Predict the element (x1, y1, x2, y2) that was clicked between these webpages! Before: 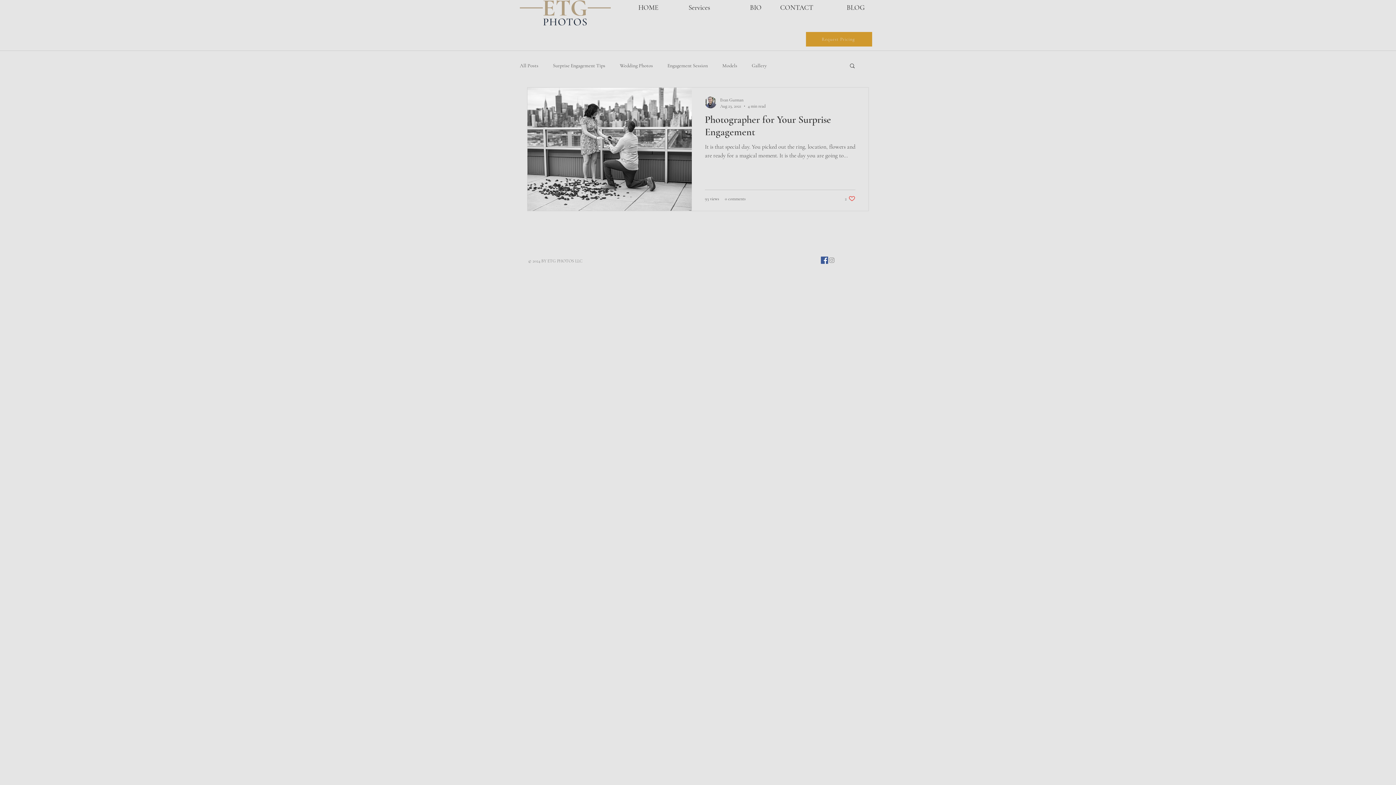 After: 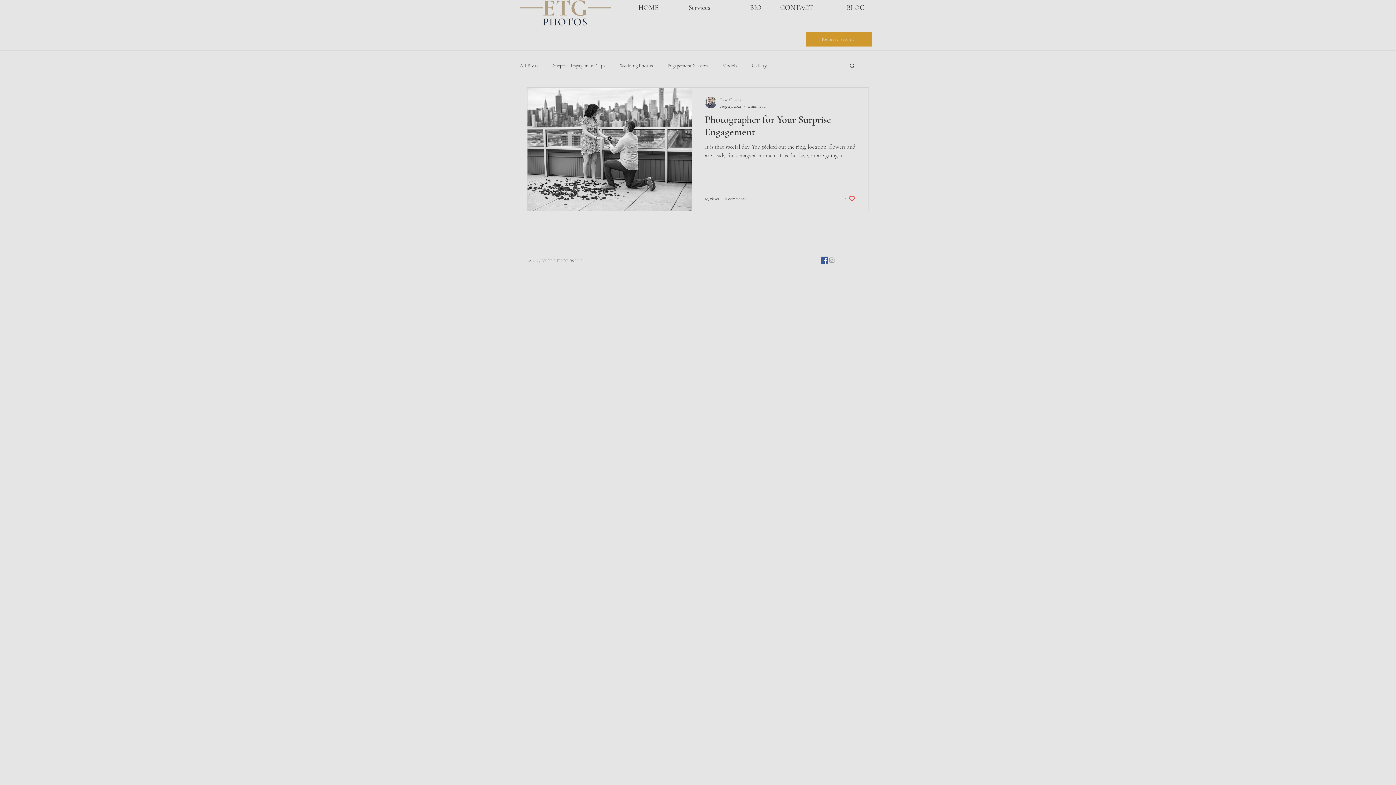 Action: bbox: (828, 256, 835, 263) label: Grey Instagram Icon